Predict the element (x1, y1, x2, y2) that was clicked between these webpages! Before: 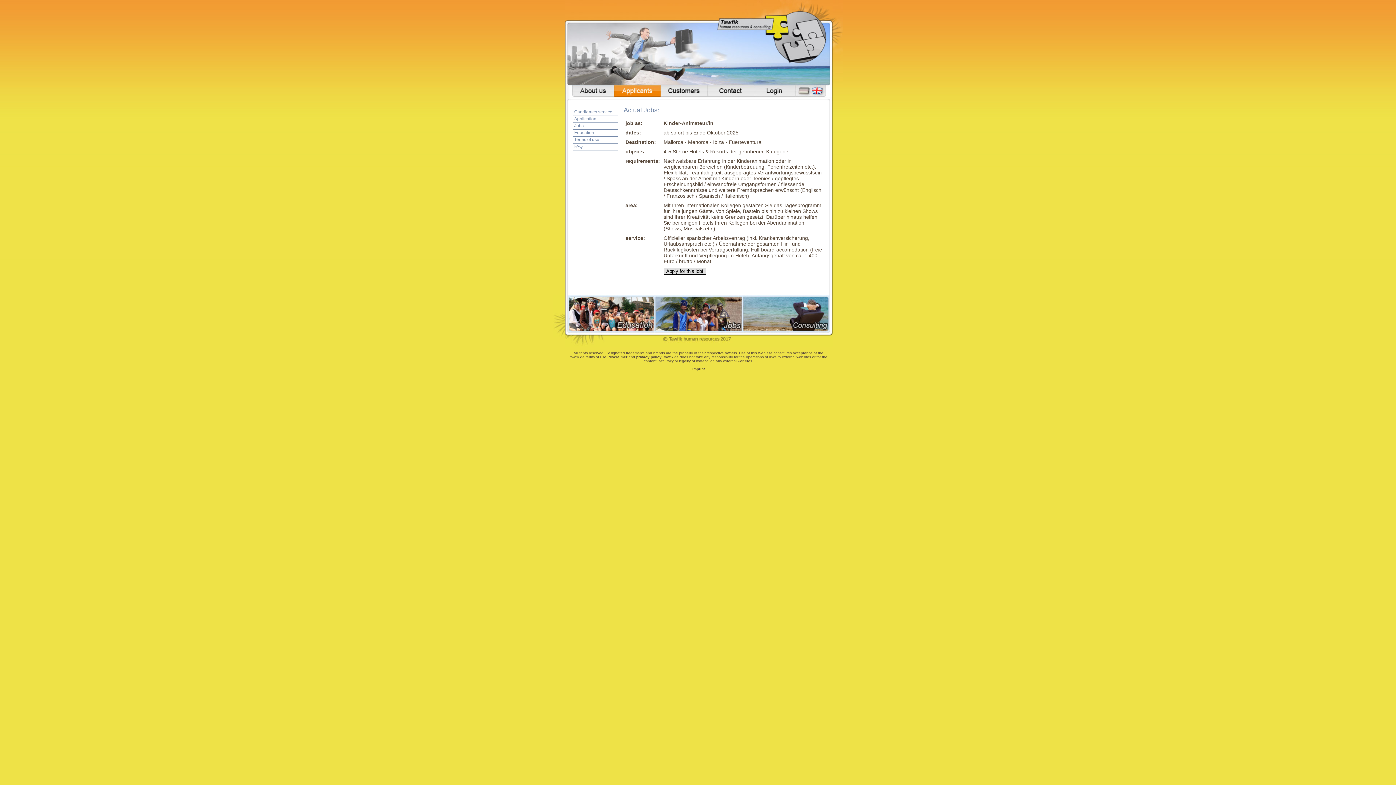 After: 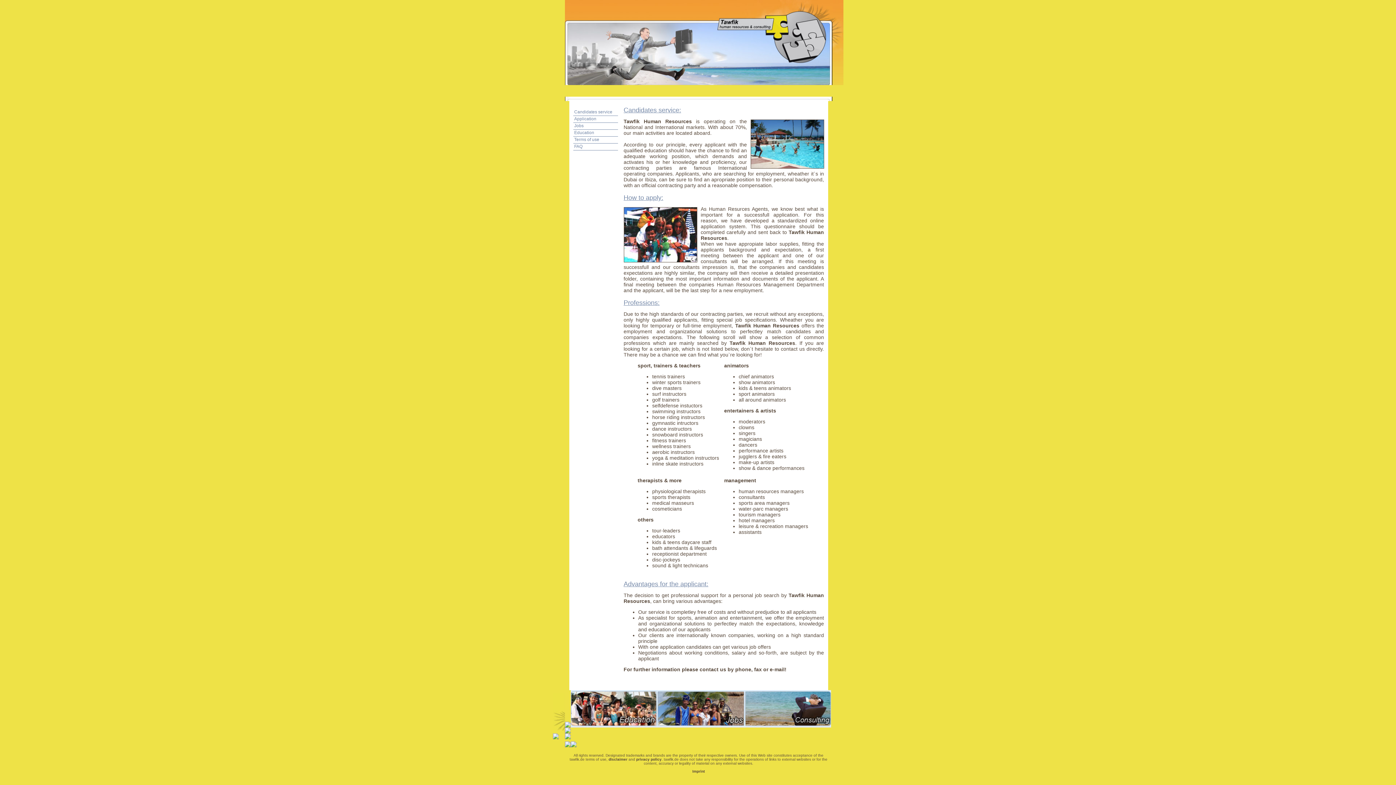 Action: label: Candidates service bbox: (573, 109, 618, 116)